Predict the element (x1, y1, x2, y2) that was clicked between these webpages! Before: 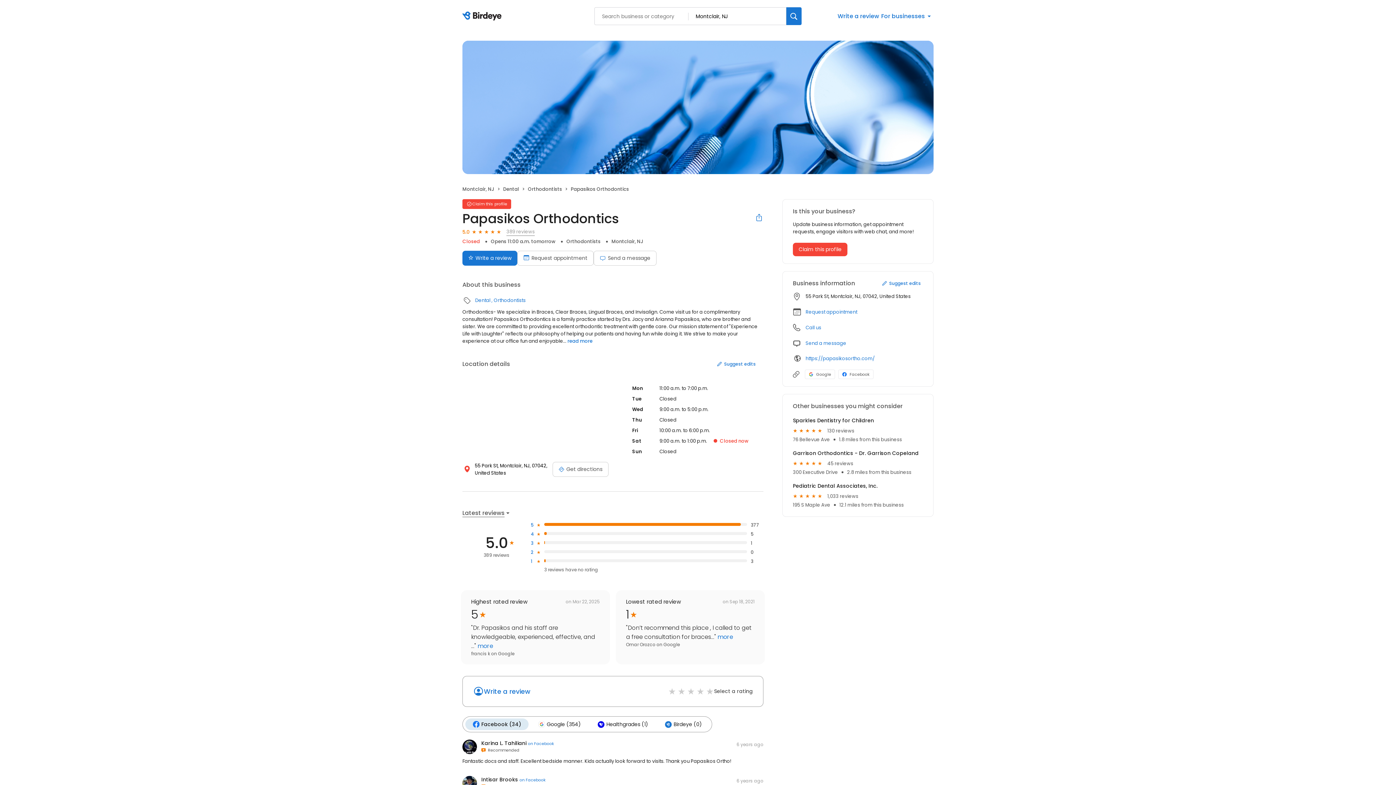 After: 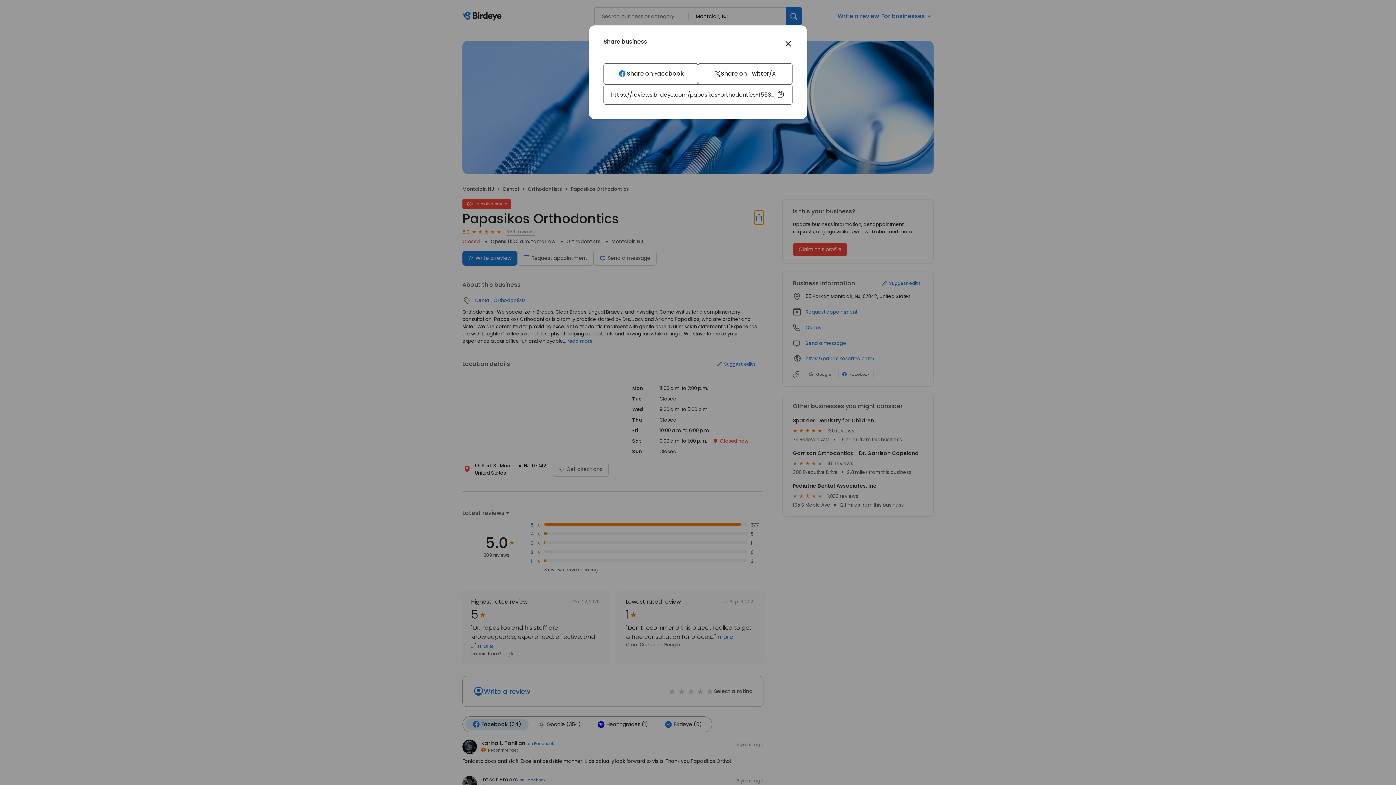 Action: bbox: (754, 210, 763, 224)